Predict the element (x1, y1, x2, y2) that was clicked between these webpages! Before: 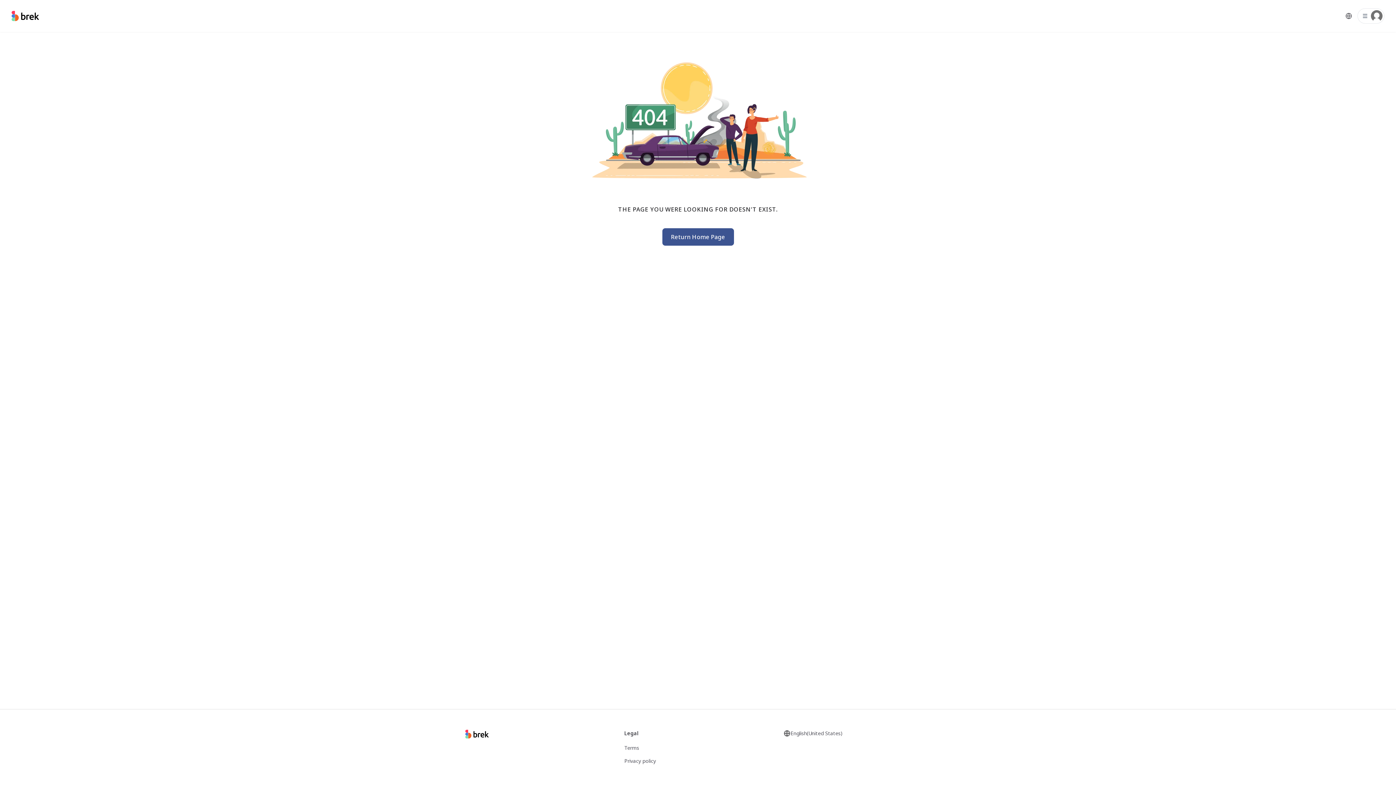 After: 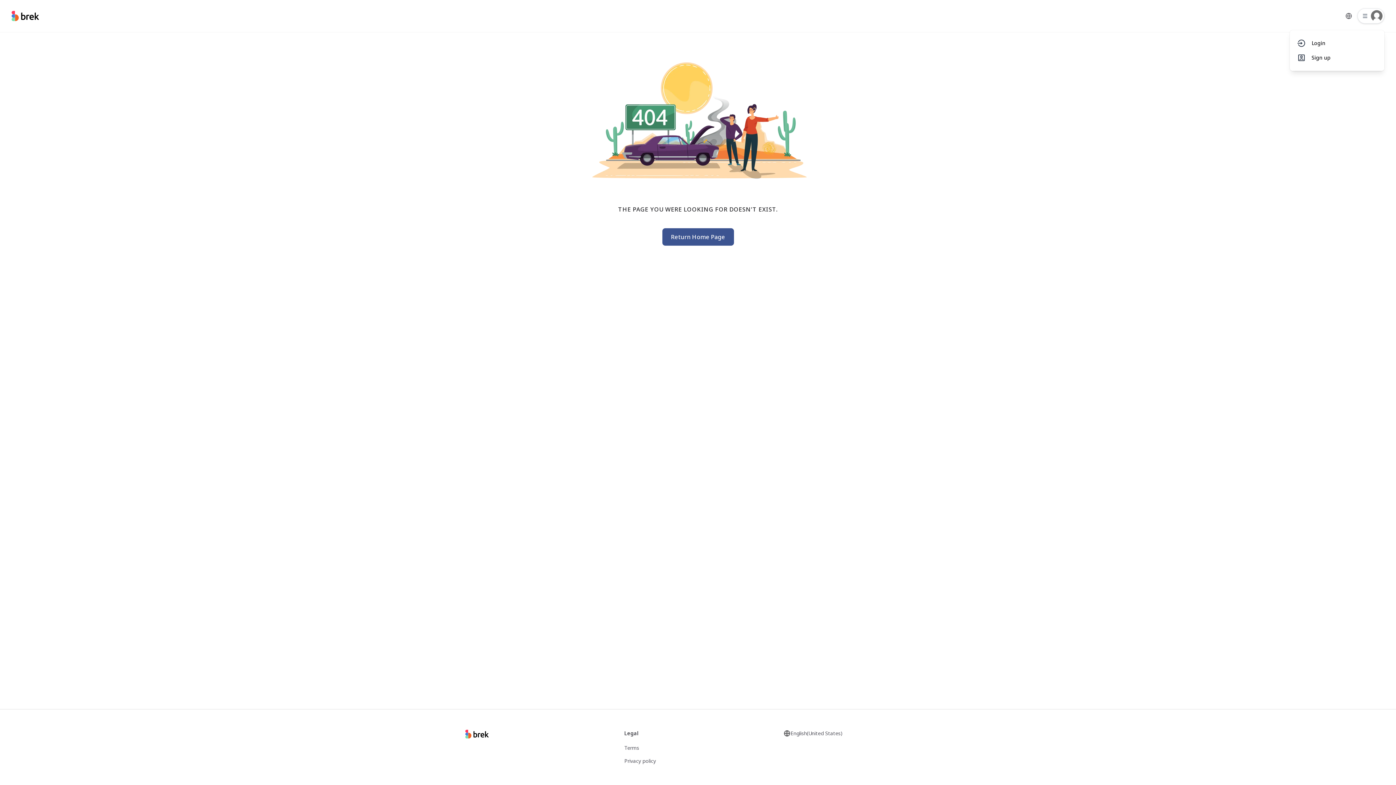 Action: bbox: (1357, 8, 1384, 23) label: U